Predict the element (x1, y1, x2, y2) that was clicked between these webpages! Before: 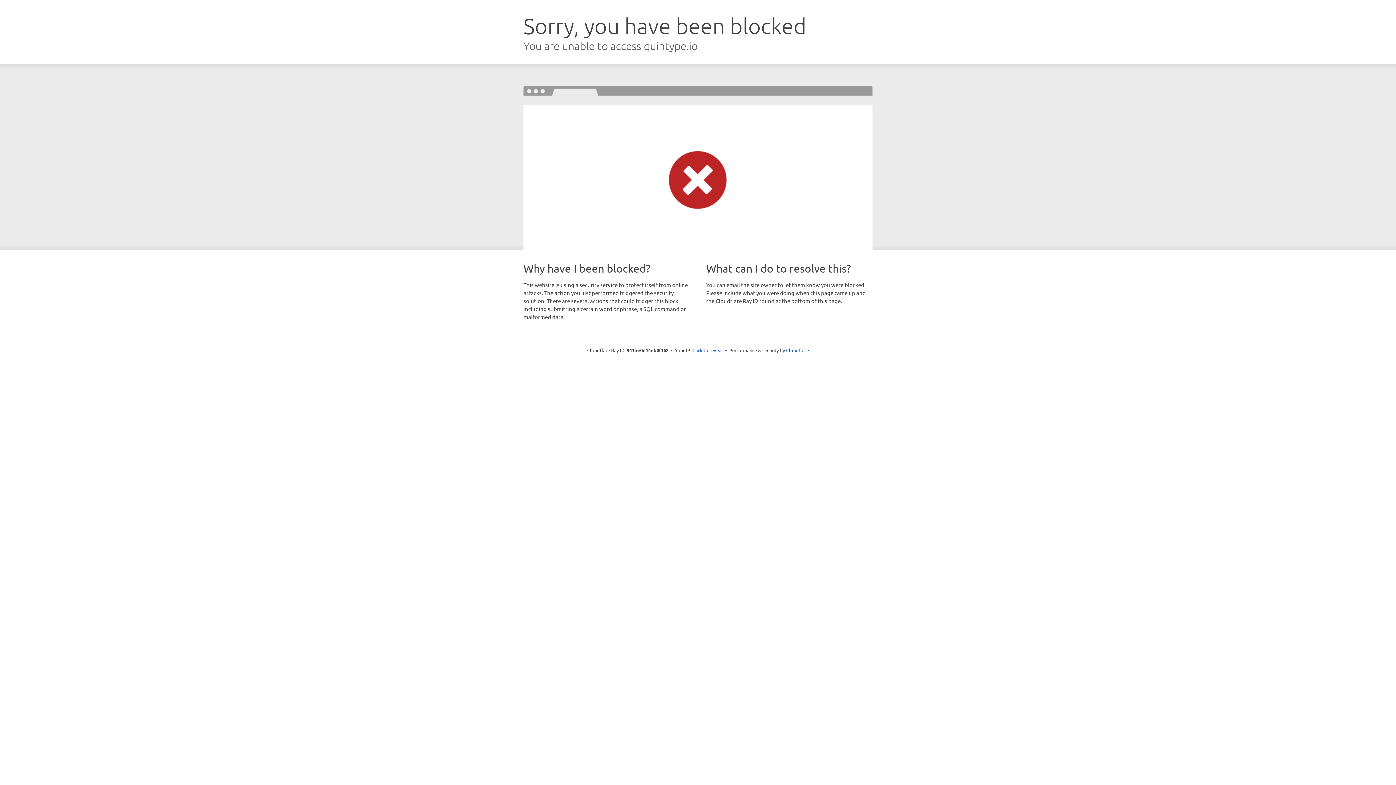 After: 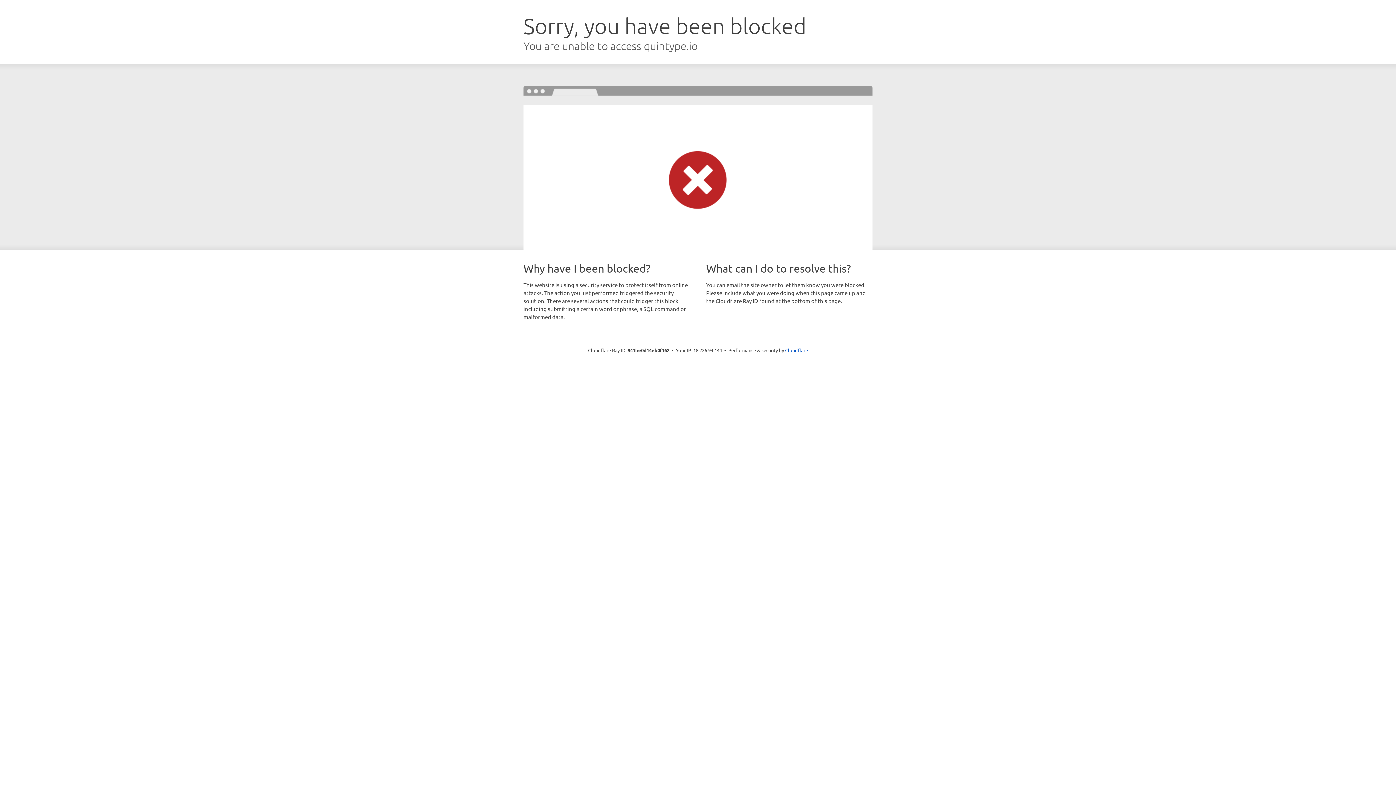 Action: bbox: (692, 346, 723, 353) label: Click to reveal